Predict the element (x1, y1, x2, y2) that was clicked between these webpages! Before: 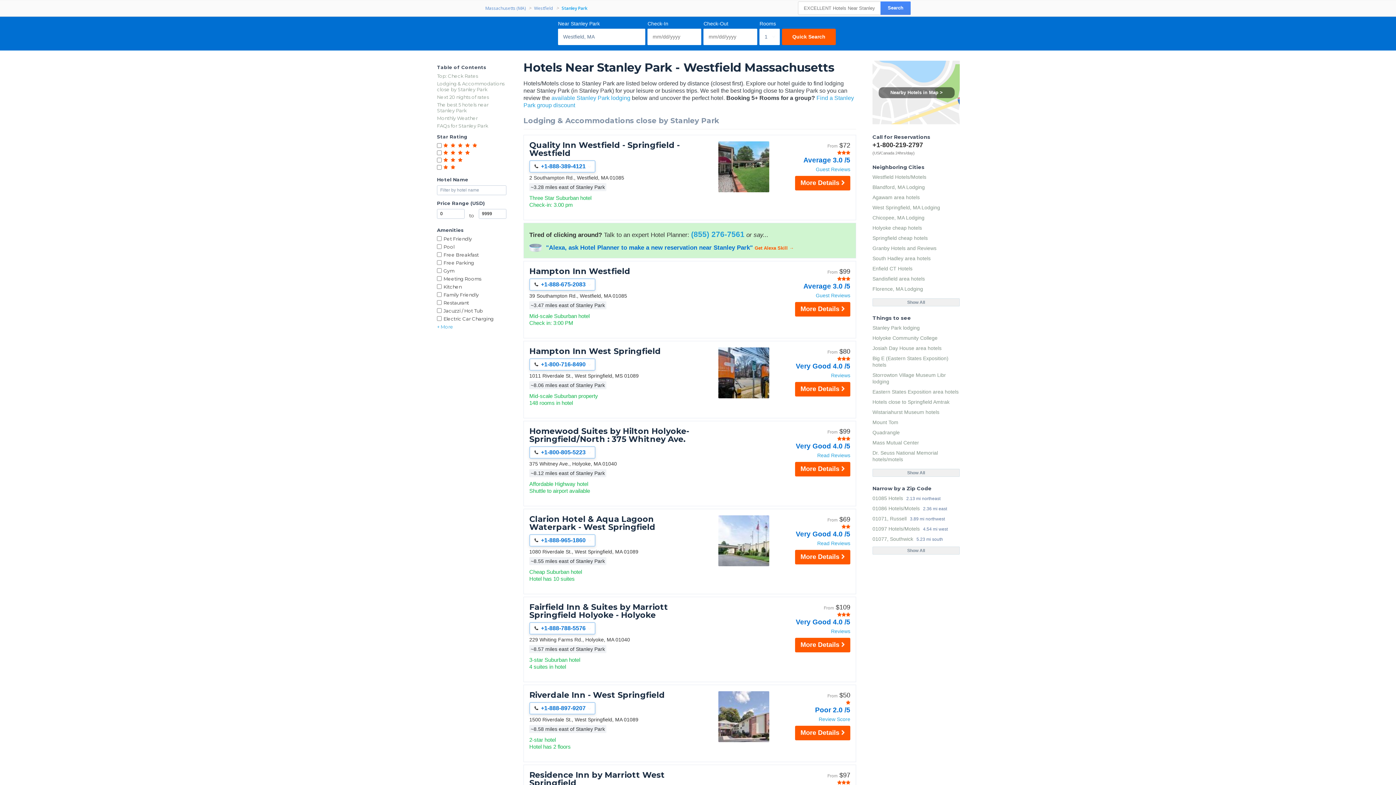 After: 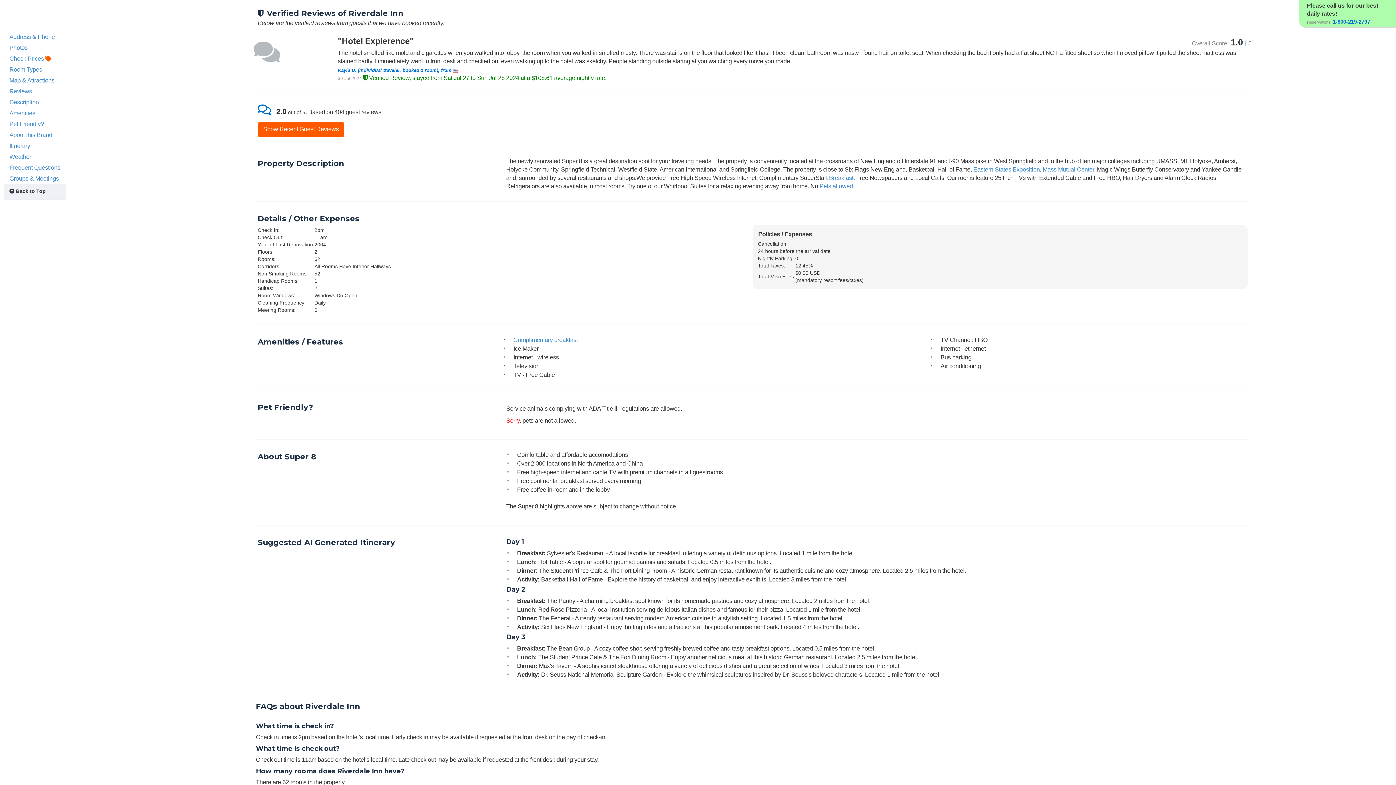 Action: label: Review Score bbox: (773, 716, 850, 722)